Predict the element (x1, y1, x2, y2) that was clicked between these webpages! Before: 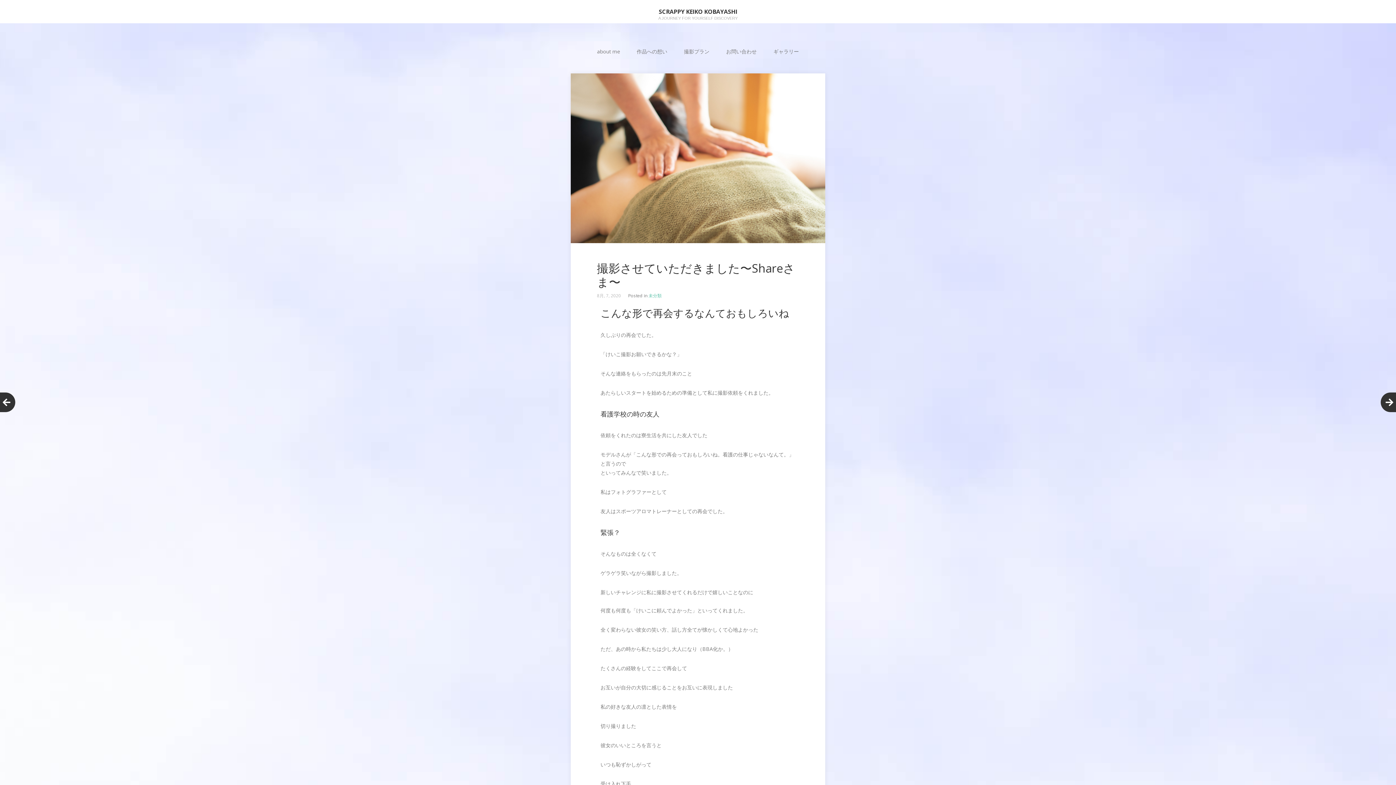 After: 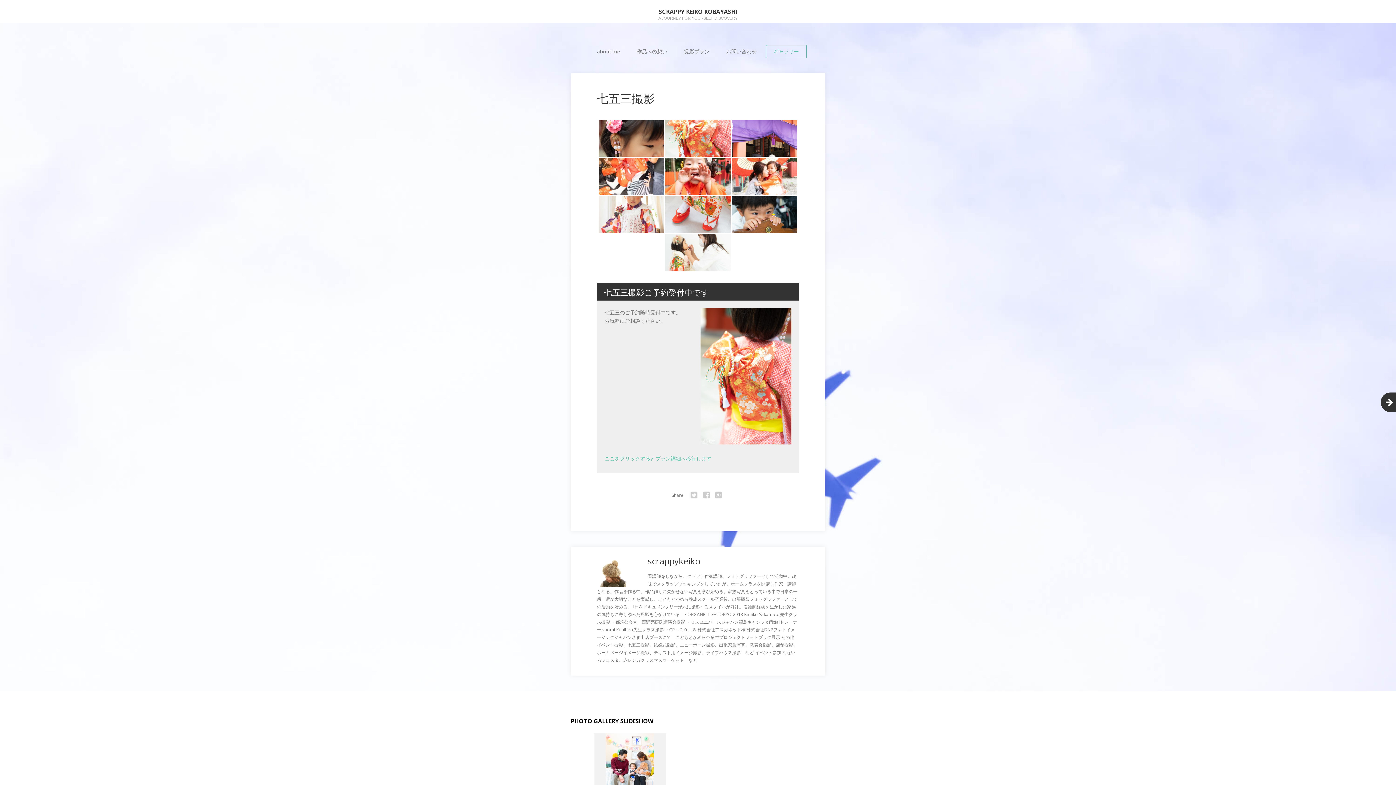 Action: bbox: (766, 45, 806, 58) label: ギャラリー